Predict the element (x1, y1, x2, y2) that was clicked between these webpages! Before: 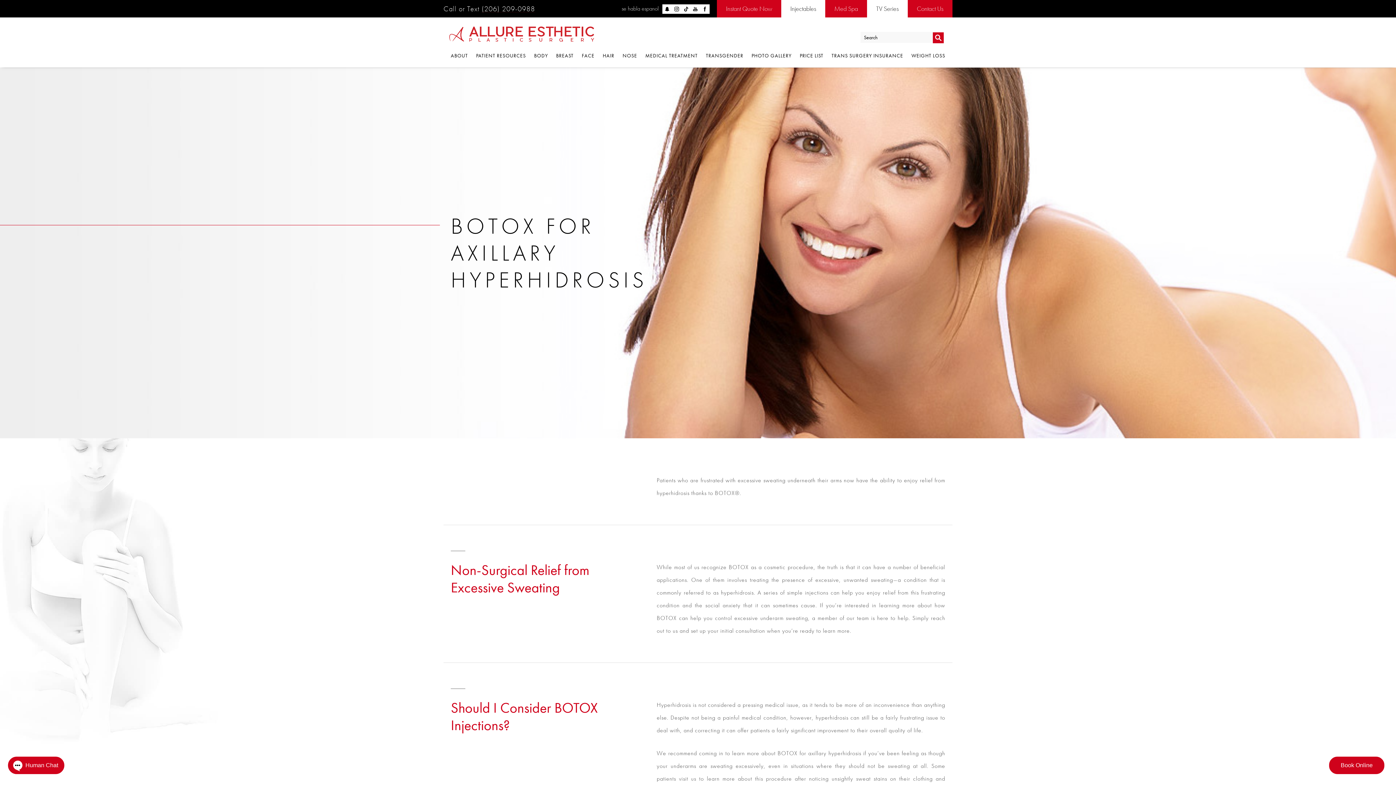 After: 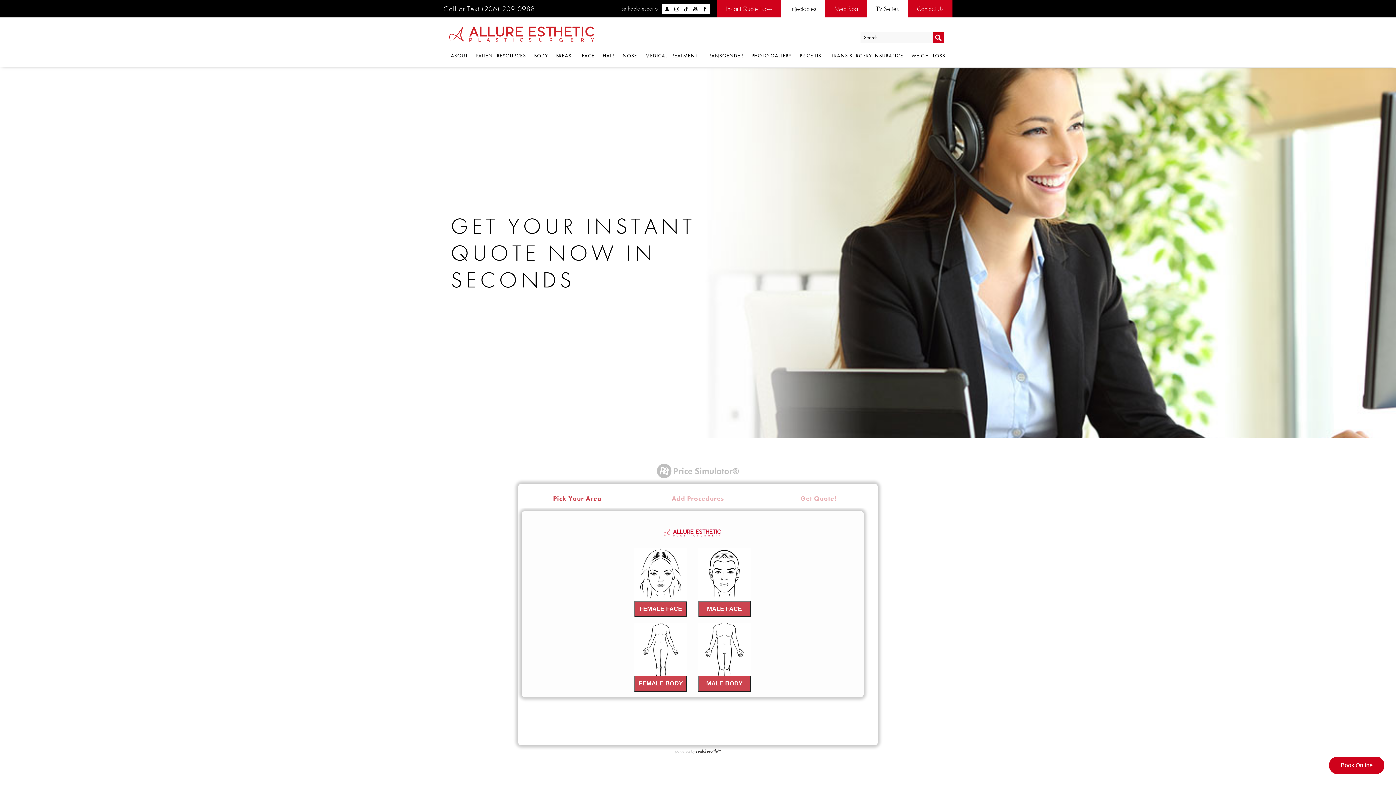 Action: bbox: (717, 0, 781, 17) label: Instant Quote Now